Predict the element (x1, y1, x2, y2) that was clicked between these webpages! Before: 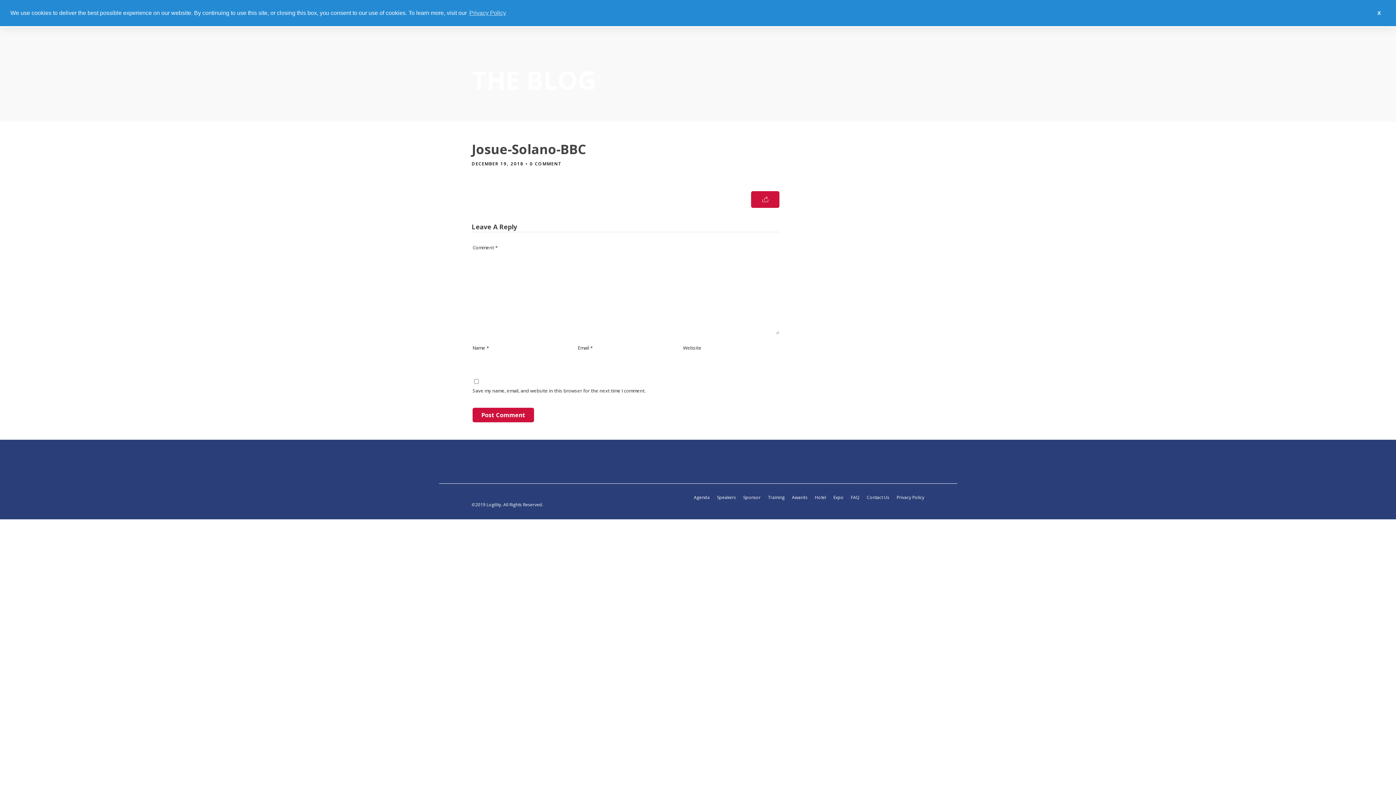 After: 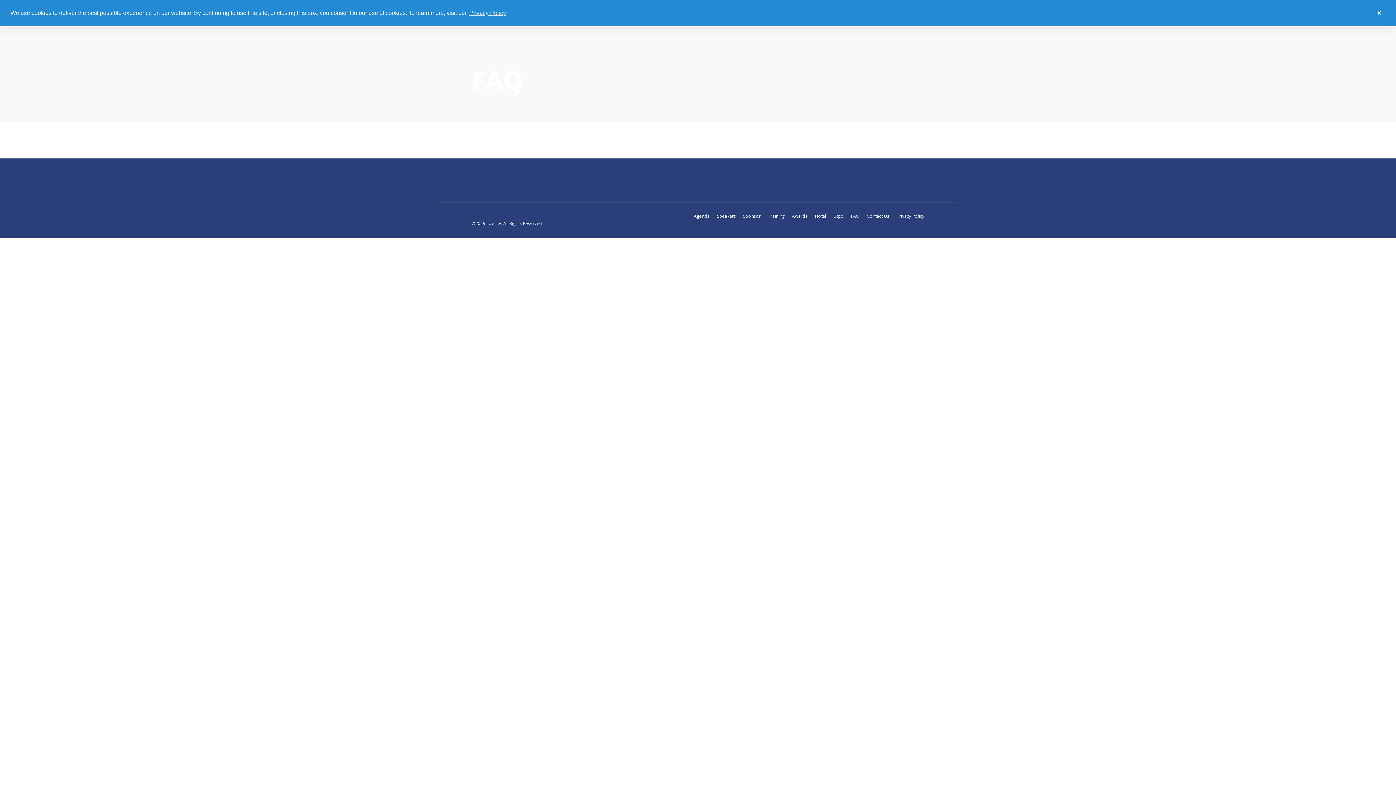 Action: bbox: (851, 494, 859, 500) label: FAQ